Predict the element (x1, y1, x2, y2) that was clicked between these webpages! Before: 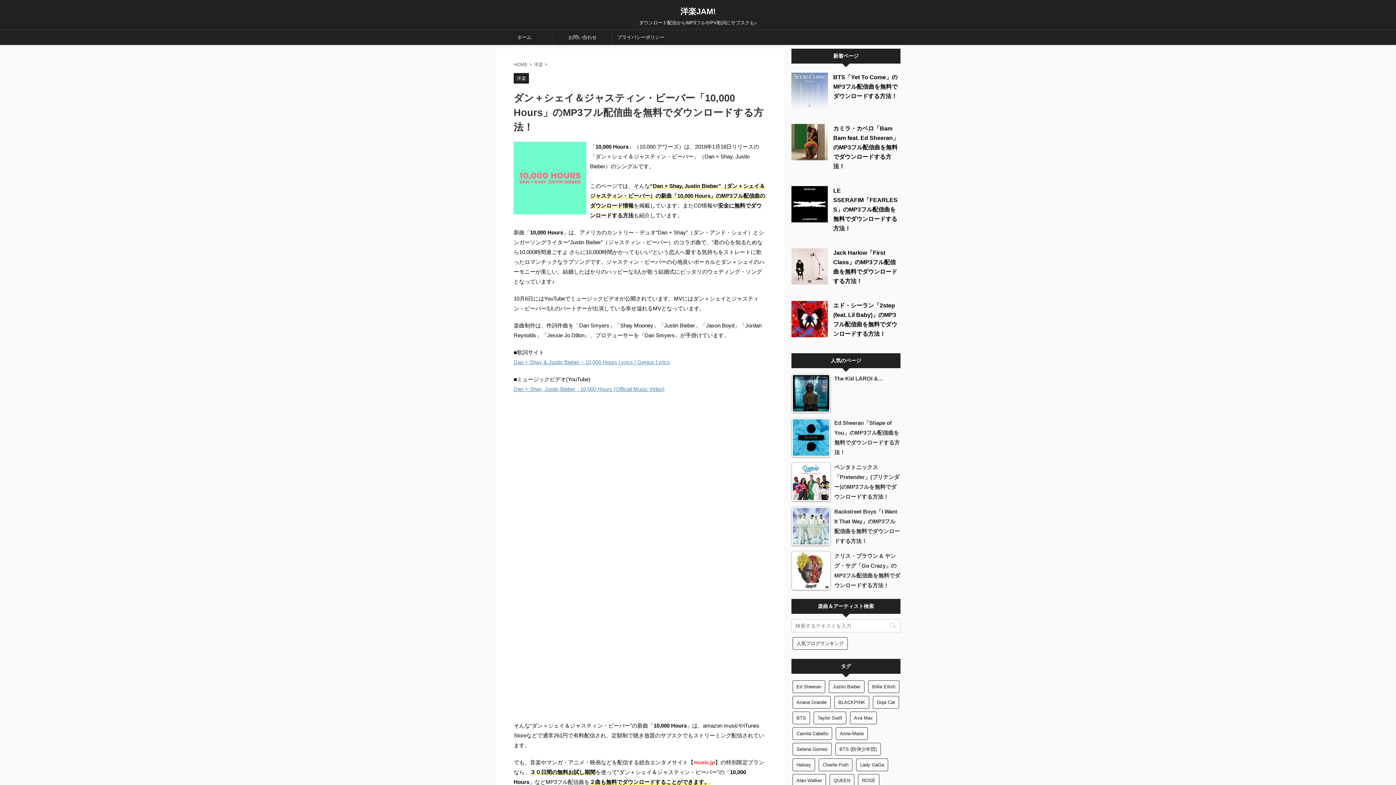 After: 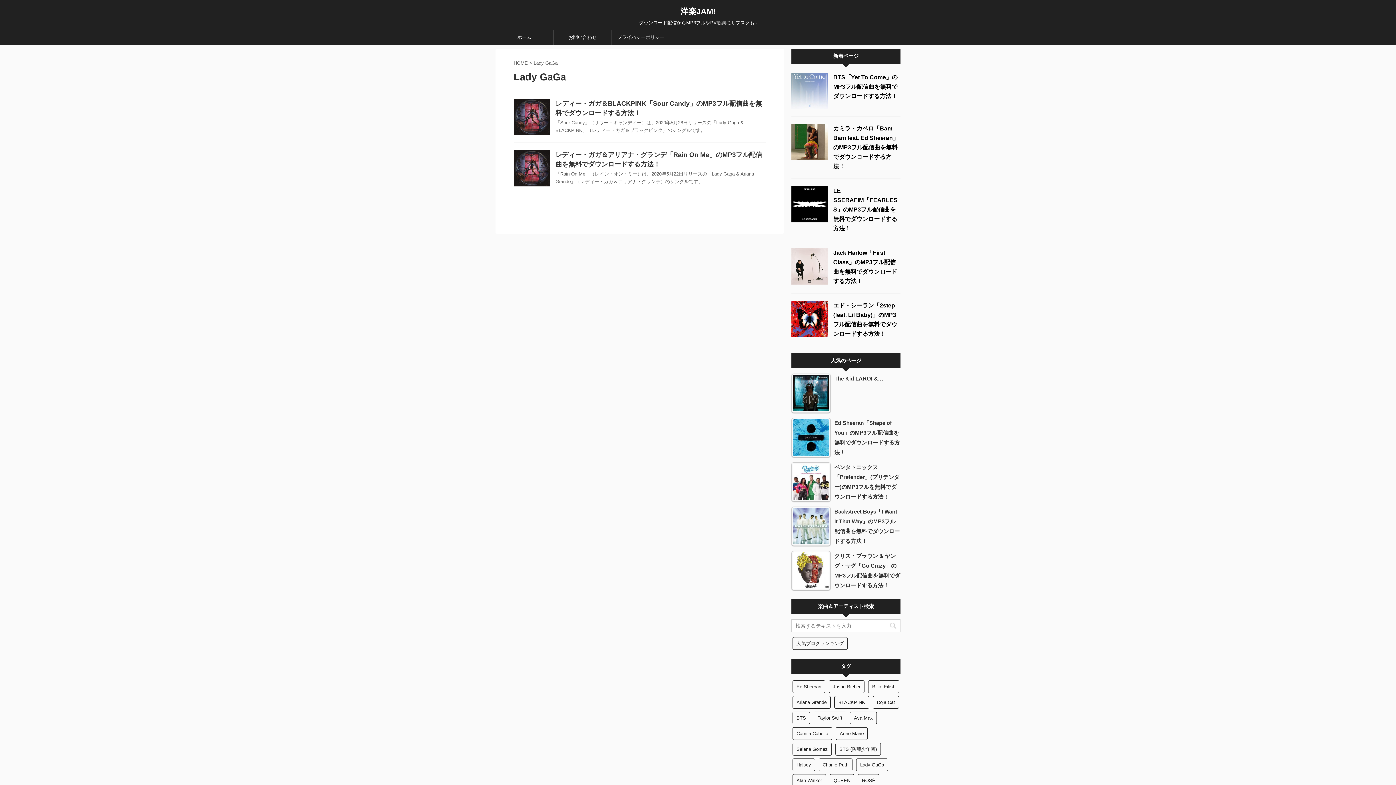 Action: bbox: (856, 758, 888, 771) label: Lady GaGa (2個の項目)